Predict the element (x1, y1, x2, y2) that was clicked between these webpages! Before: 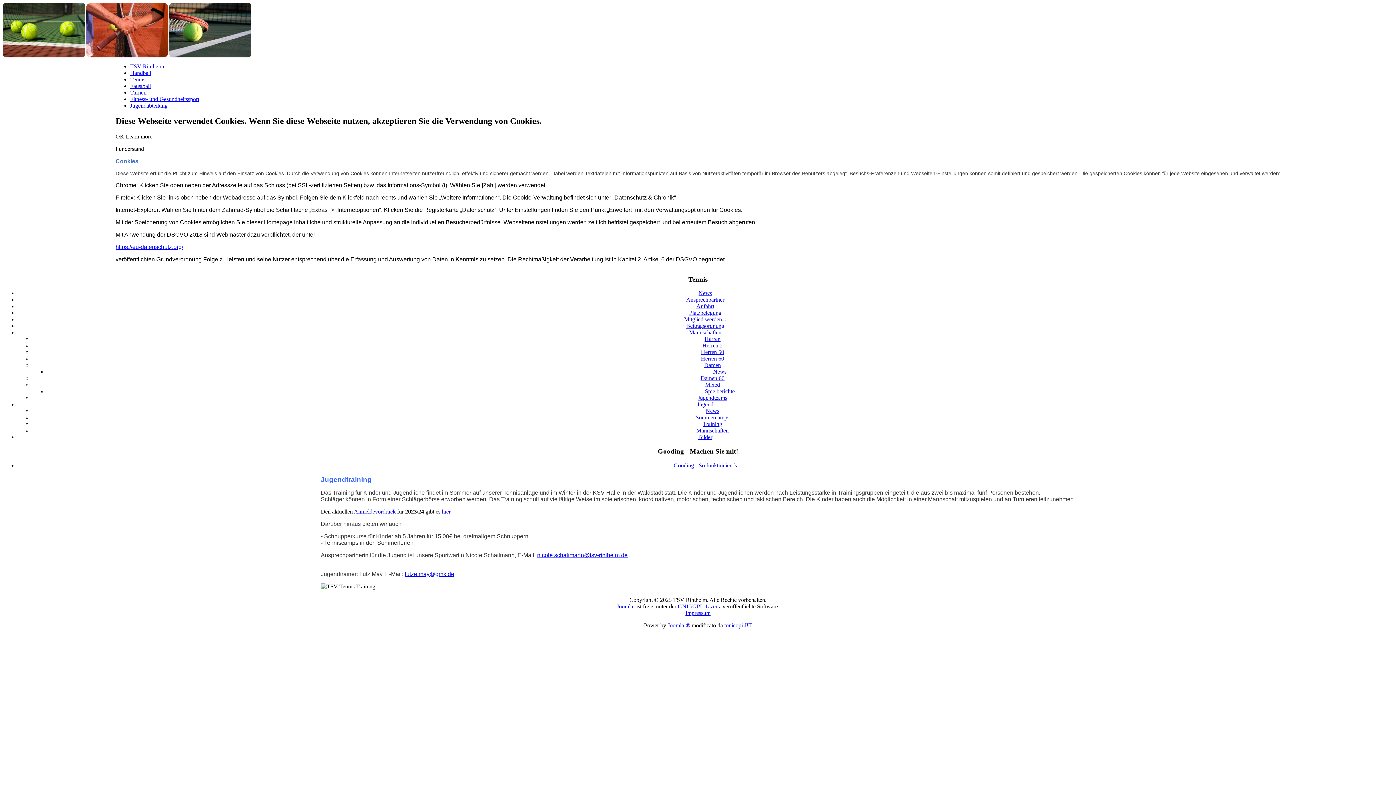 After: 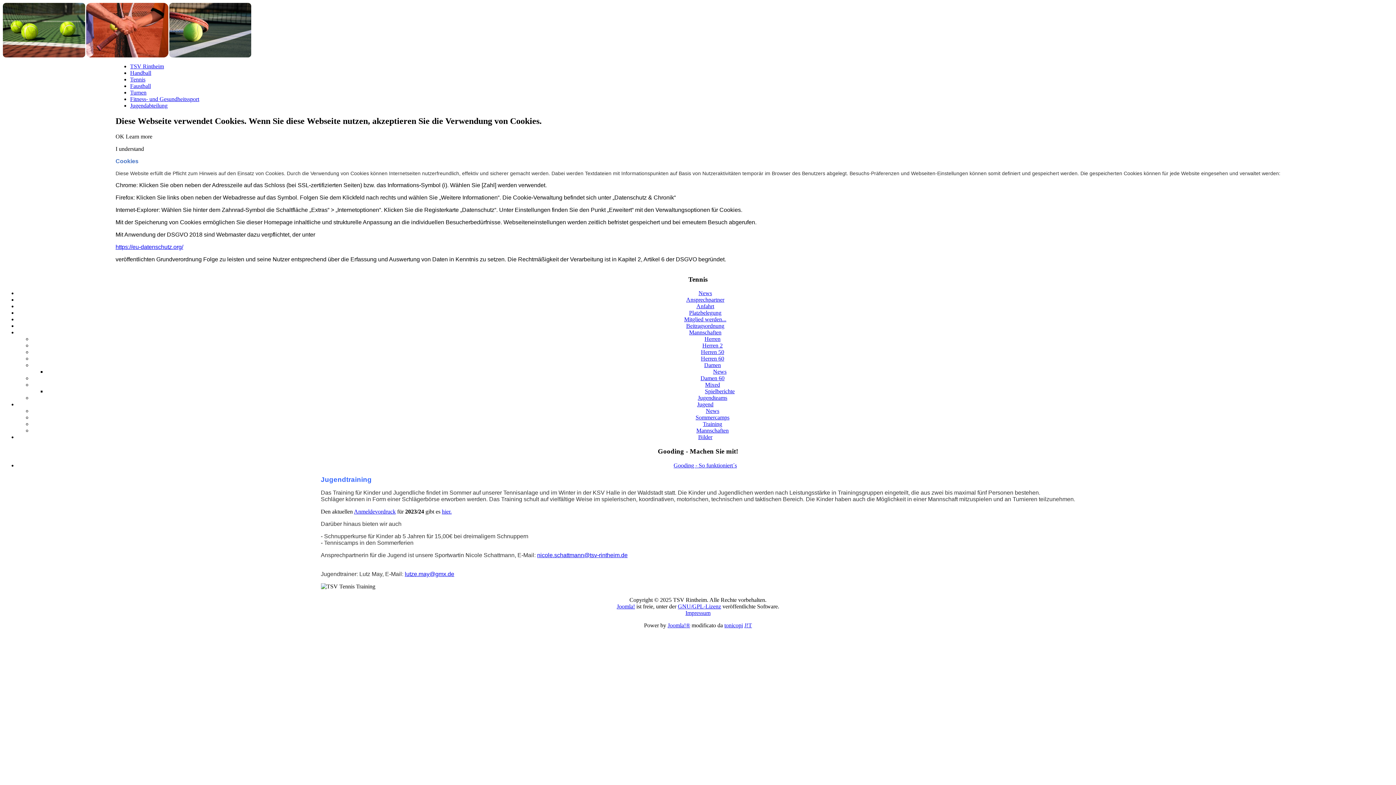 Action: bbox: (703, 421, 722, 427) label: Training